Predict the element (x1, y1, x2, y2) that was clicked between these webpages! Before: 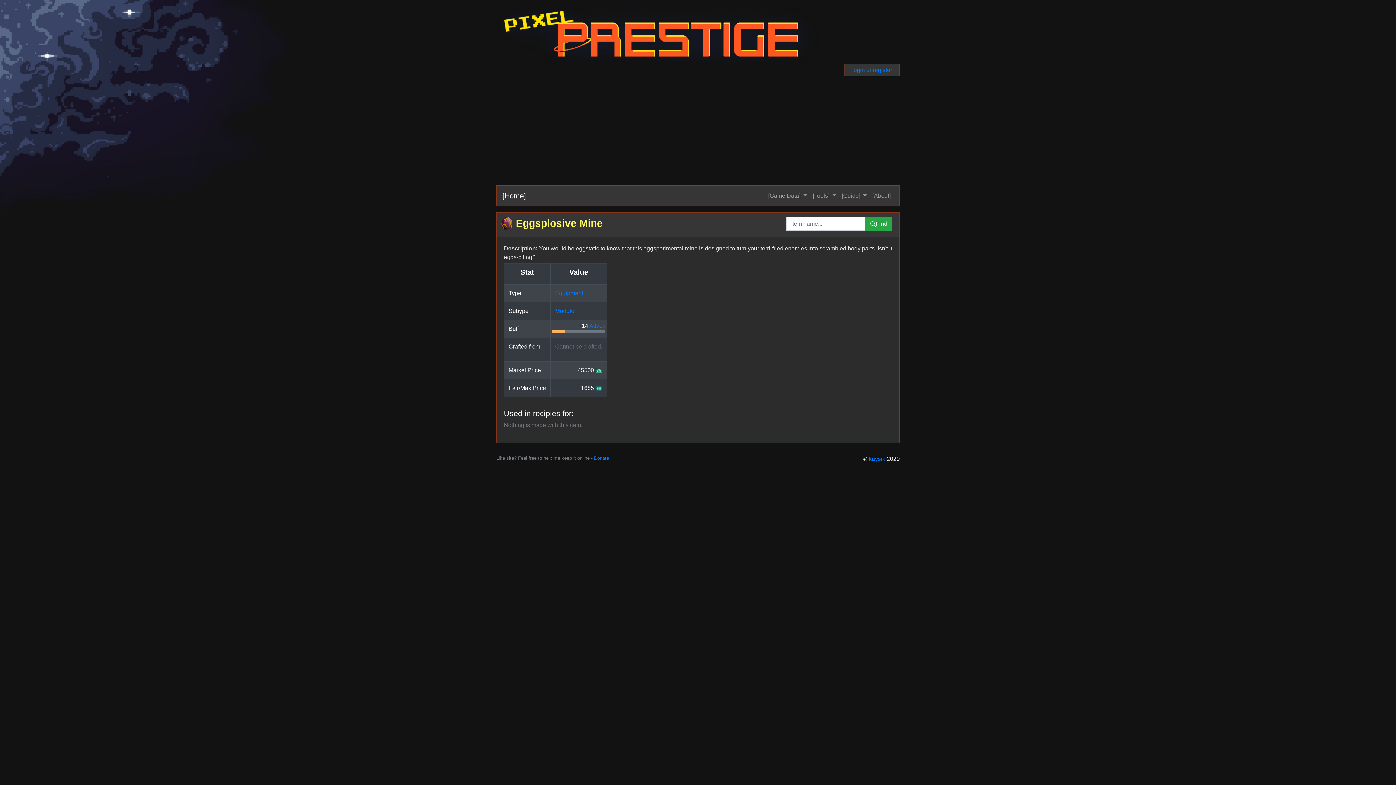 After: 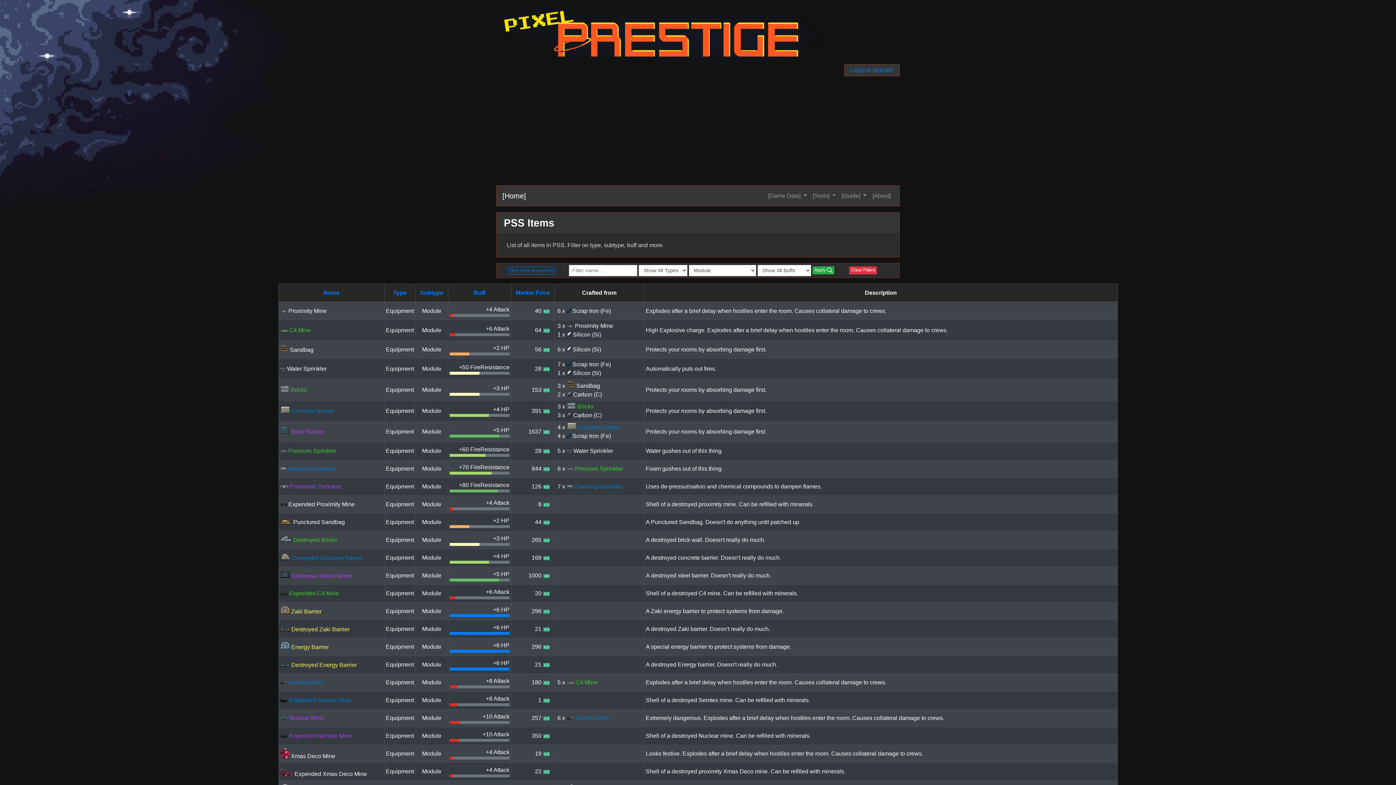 Action: label: Module bbox: (555, 307, 574, 314)